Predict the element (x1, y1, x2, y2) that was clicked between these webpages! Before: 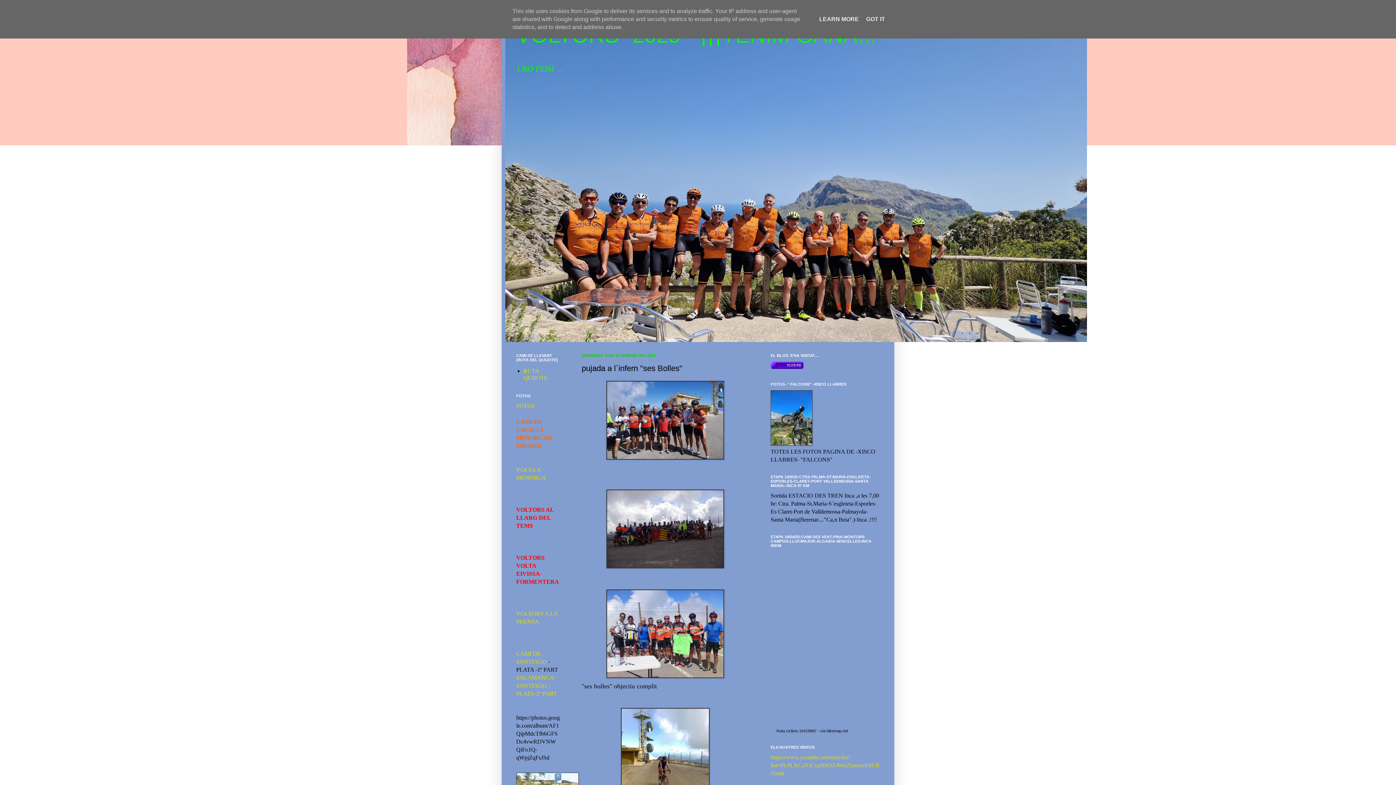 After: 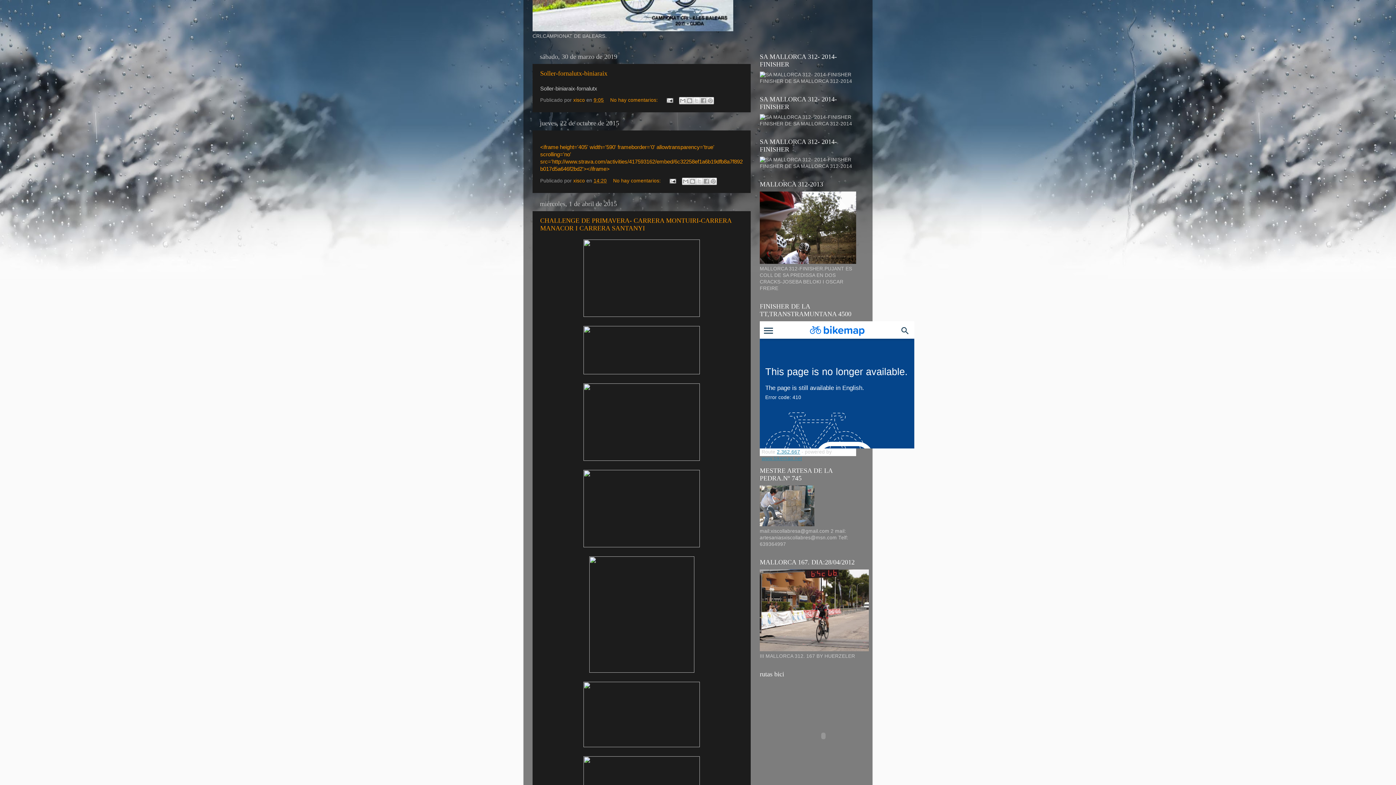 Action: bbox: (770, 440, 812, 446)